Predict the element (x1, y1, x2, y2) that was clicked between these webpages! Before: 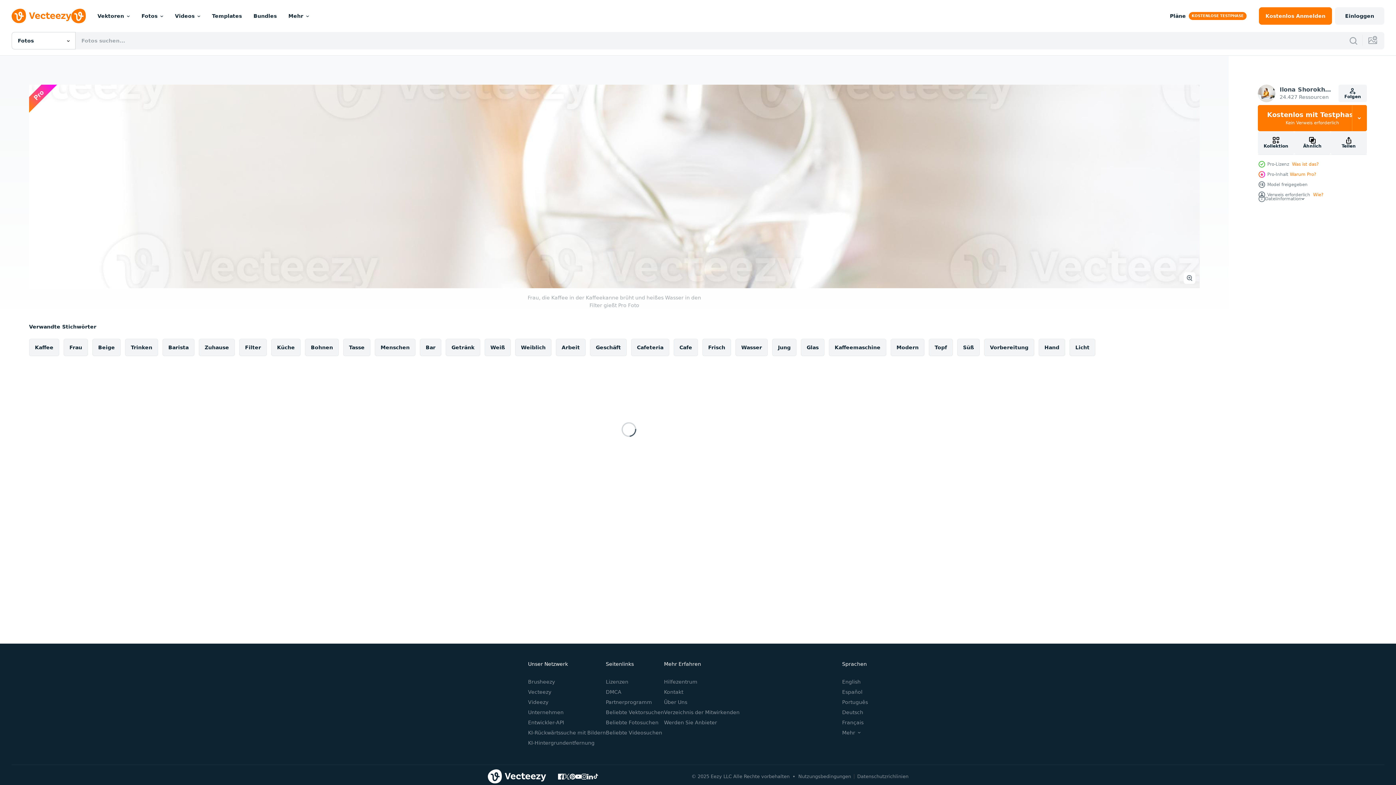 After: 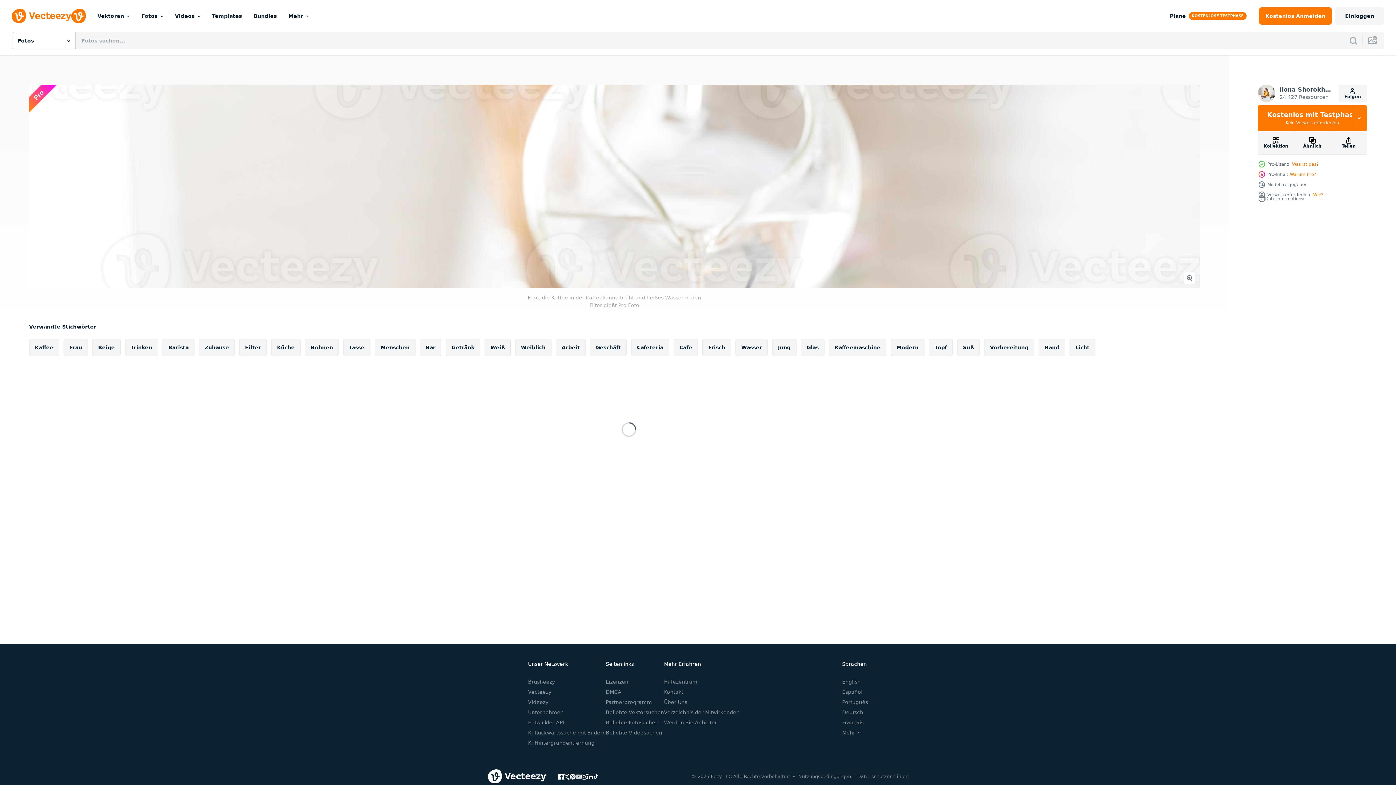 Action: bbox: (575, 774, 581, 779)